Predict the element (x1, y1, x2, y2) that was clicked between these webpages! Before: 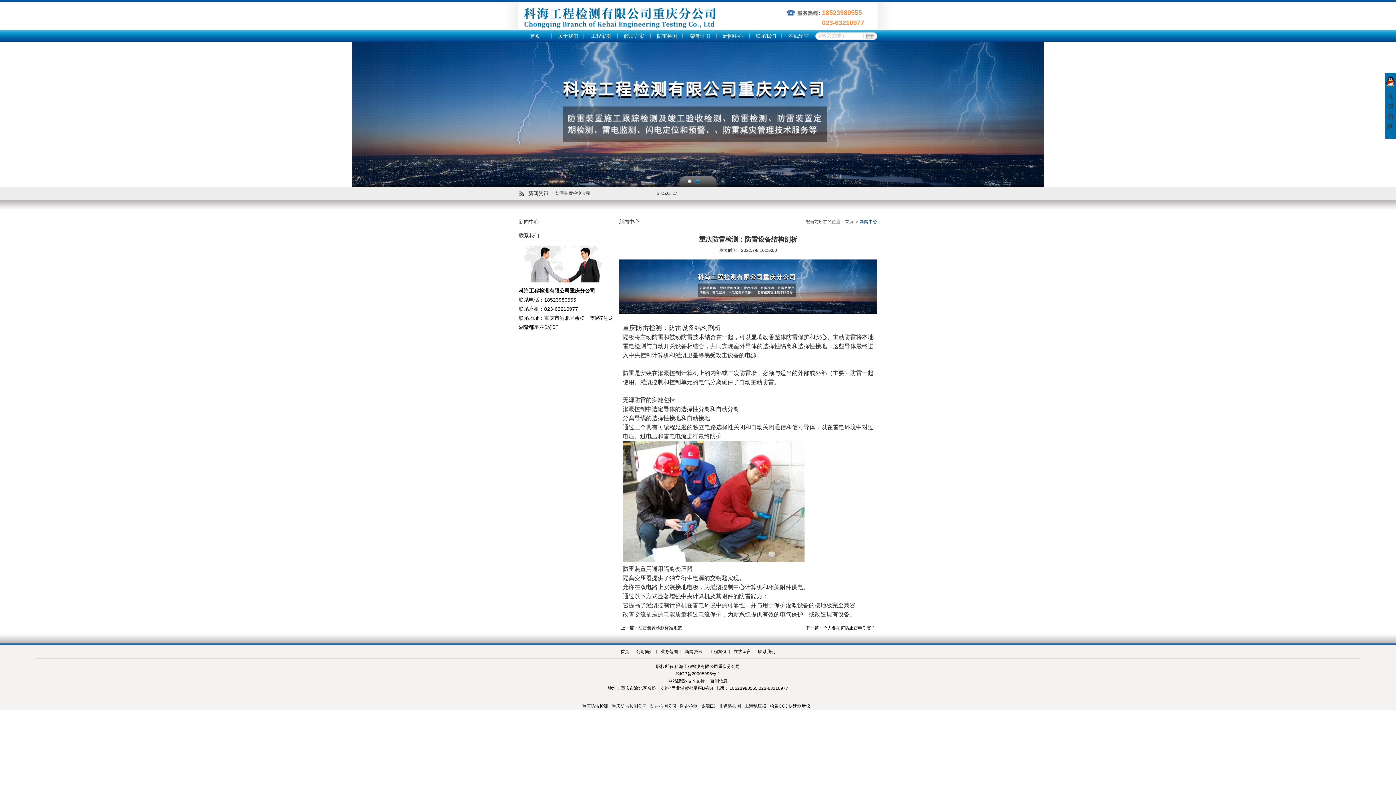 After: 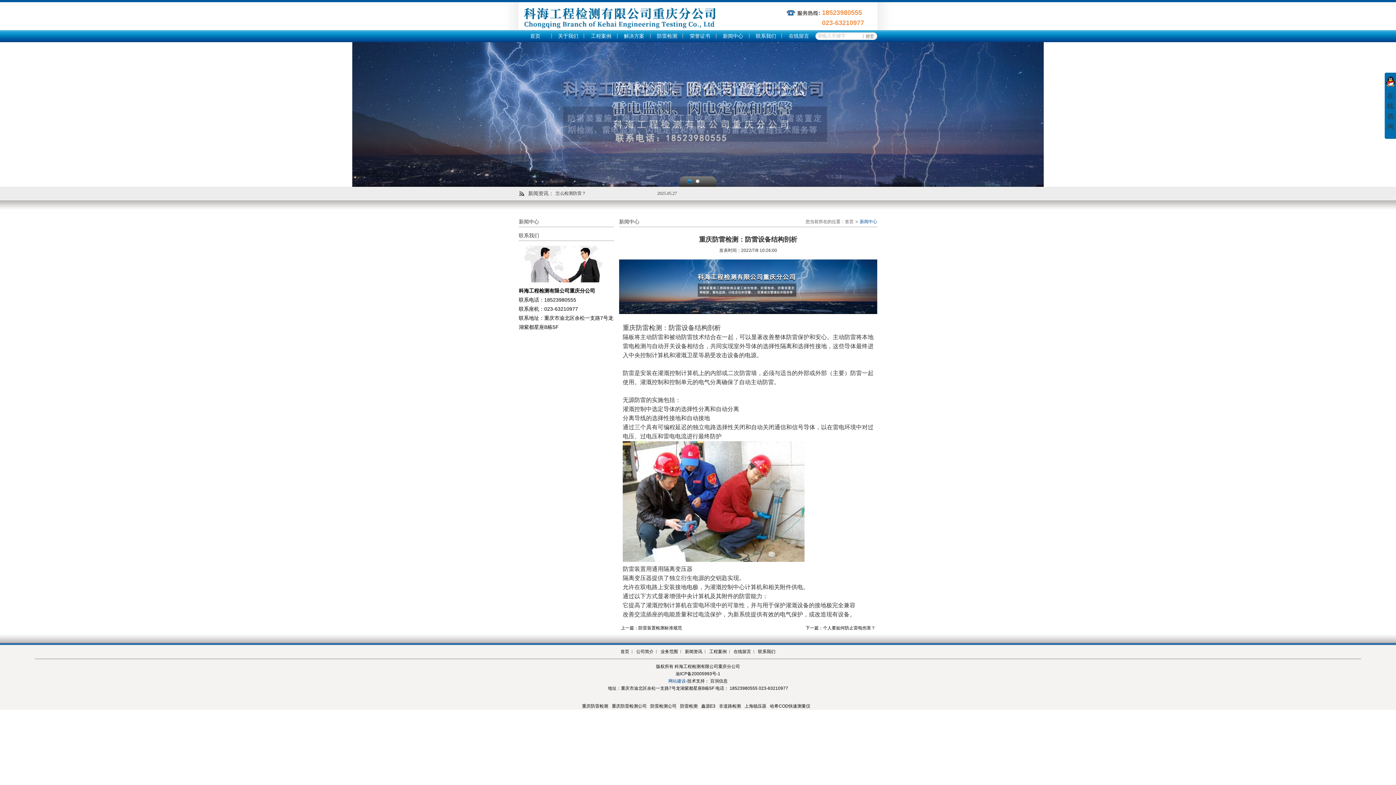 Action: label: 网站建设 bbox: (668, 678, 686, 683)